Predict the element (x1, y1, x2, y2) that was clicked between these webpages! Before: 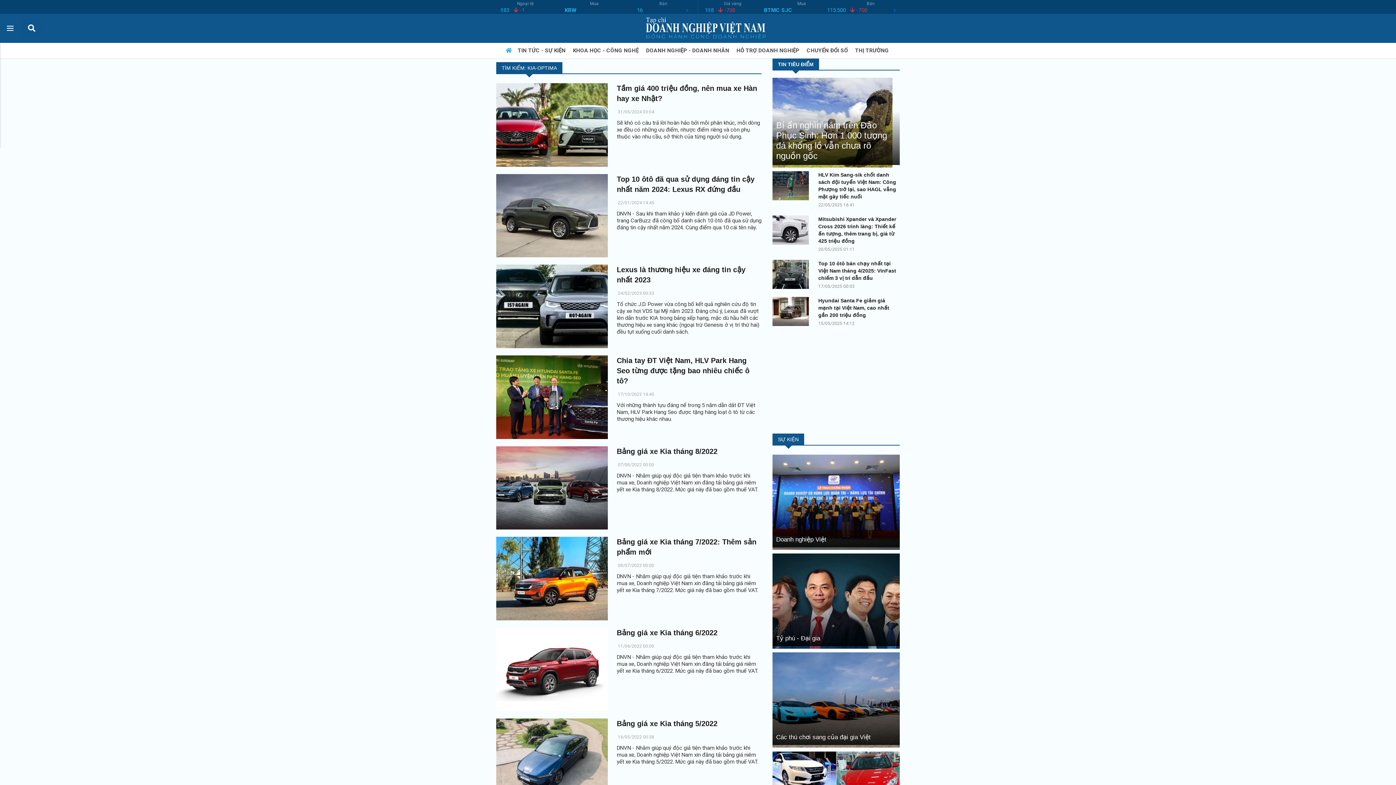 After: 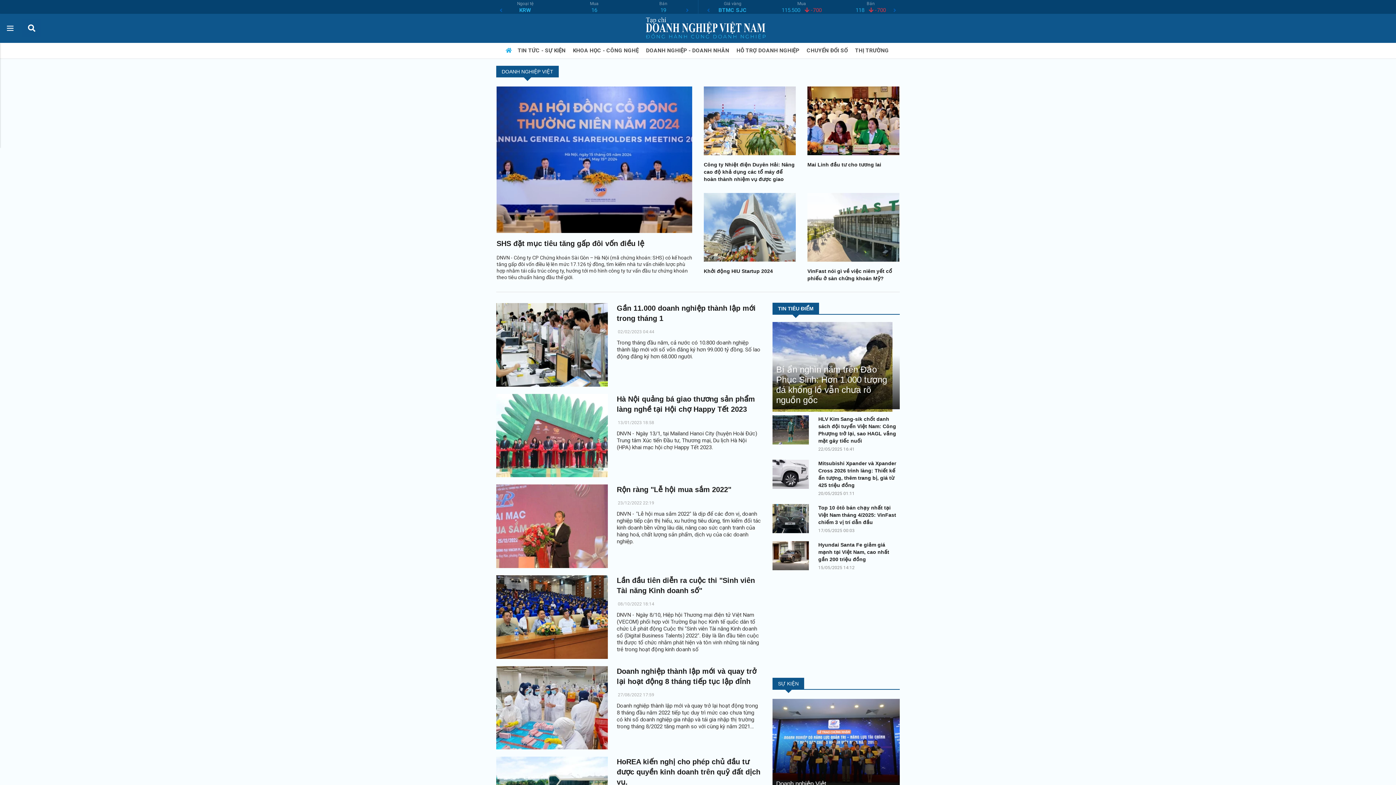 Action: label: Doanh nghiệp Việt bbox: (776, 536, 826, 543)